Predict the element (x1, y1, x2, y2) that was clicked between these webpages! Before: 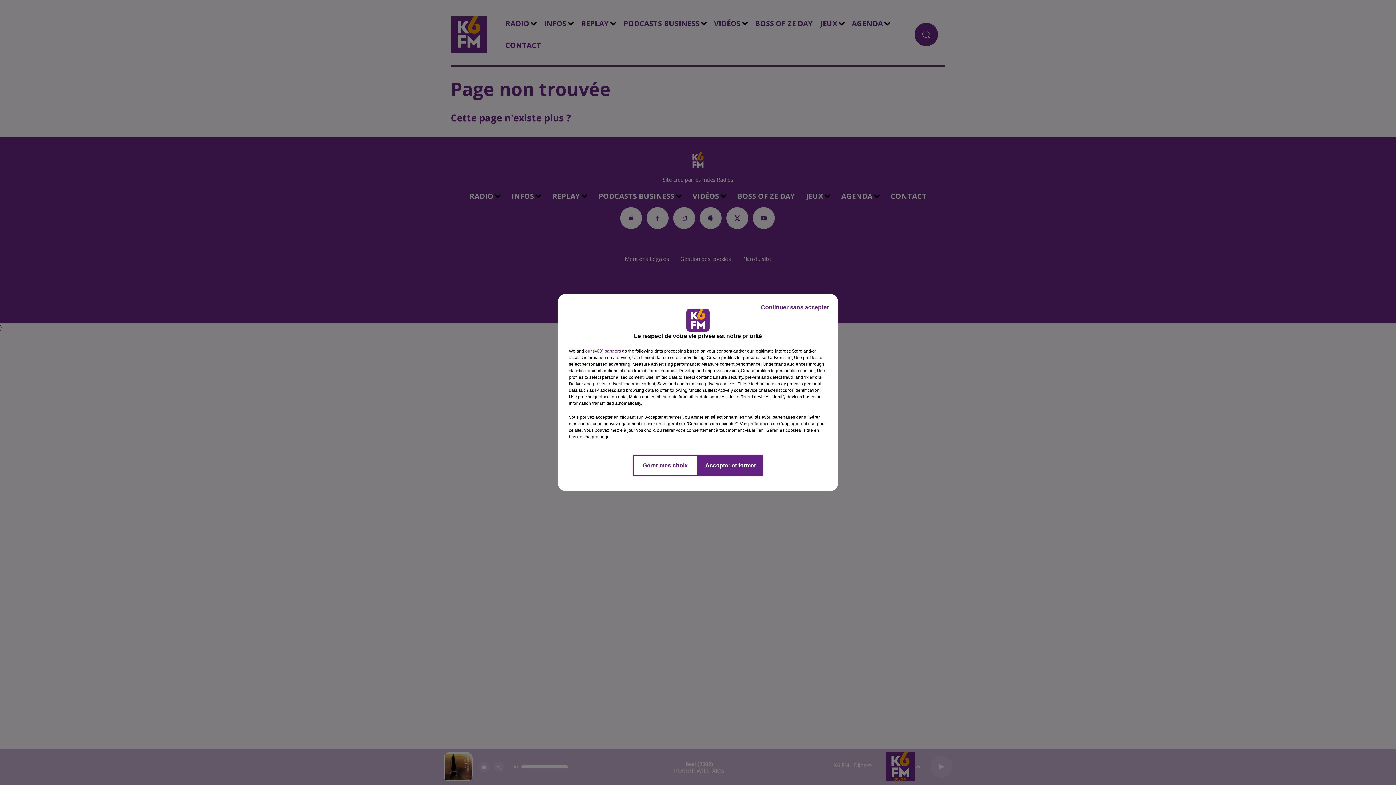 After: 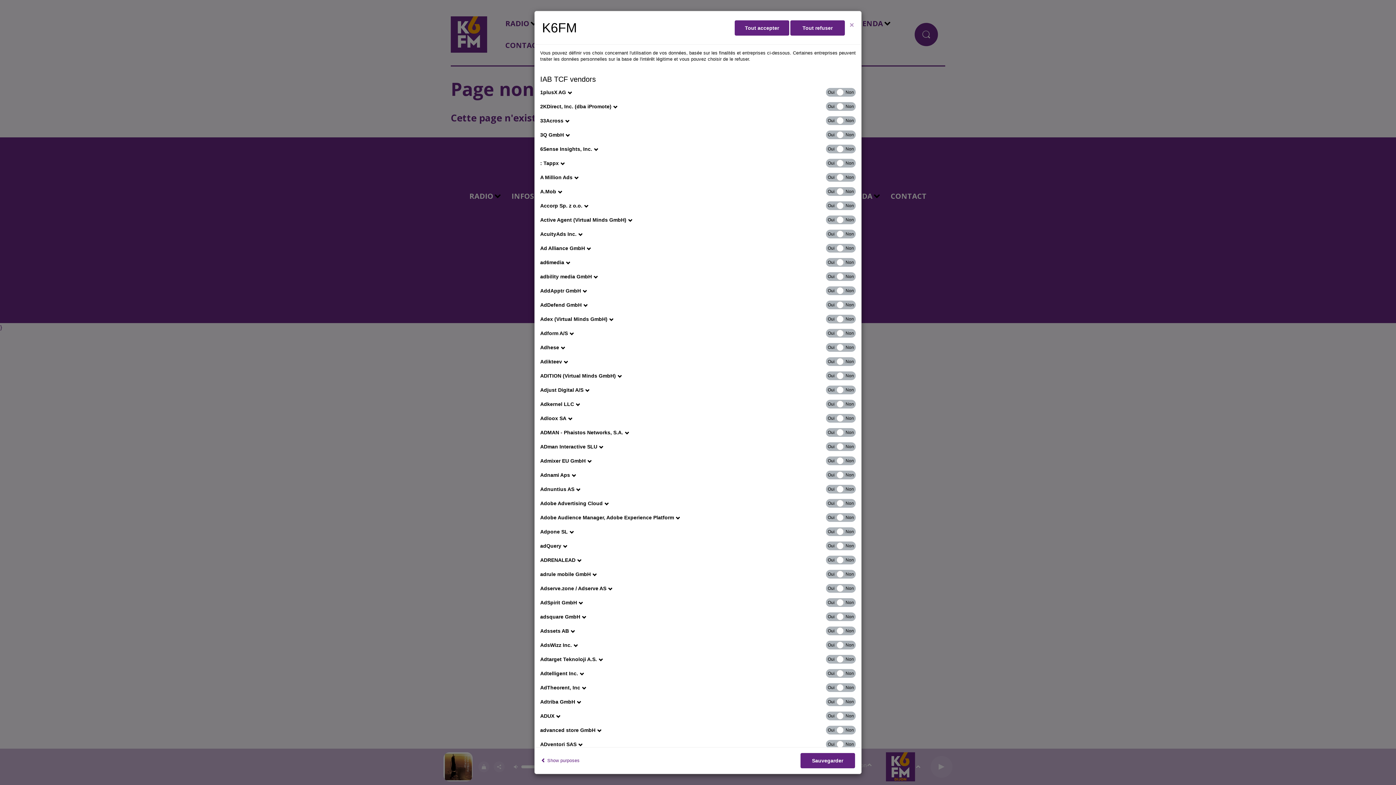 Action: bbox: (585, 348, 621, 354) label: show vendors